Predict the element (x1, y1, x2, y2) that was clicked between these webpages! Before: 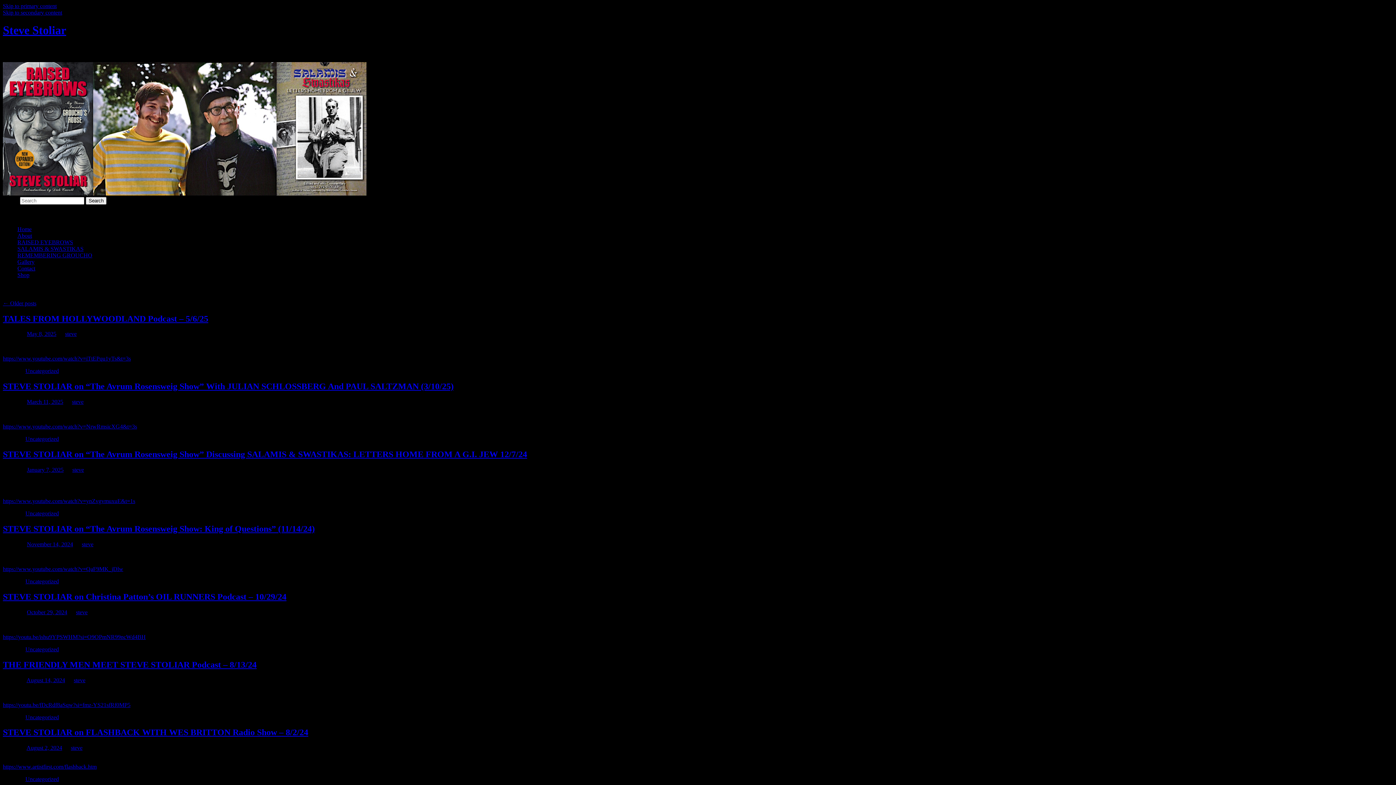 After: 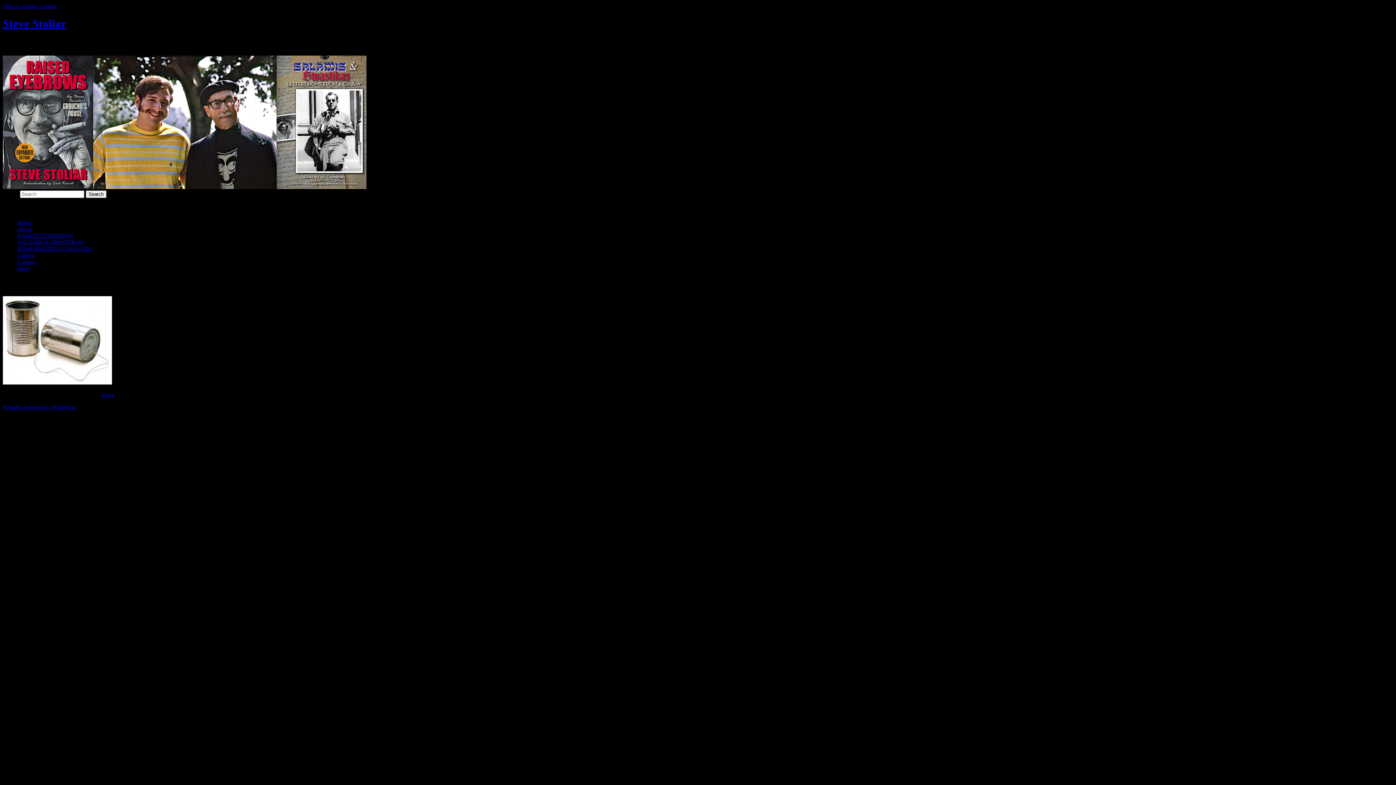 Action: label: Contact bbox: (17, 265, 35, 271)